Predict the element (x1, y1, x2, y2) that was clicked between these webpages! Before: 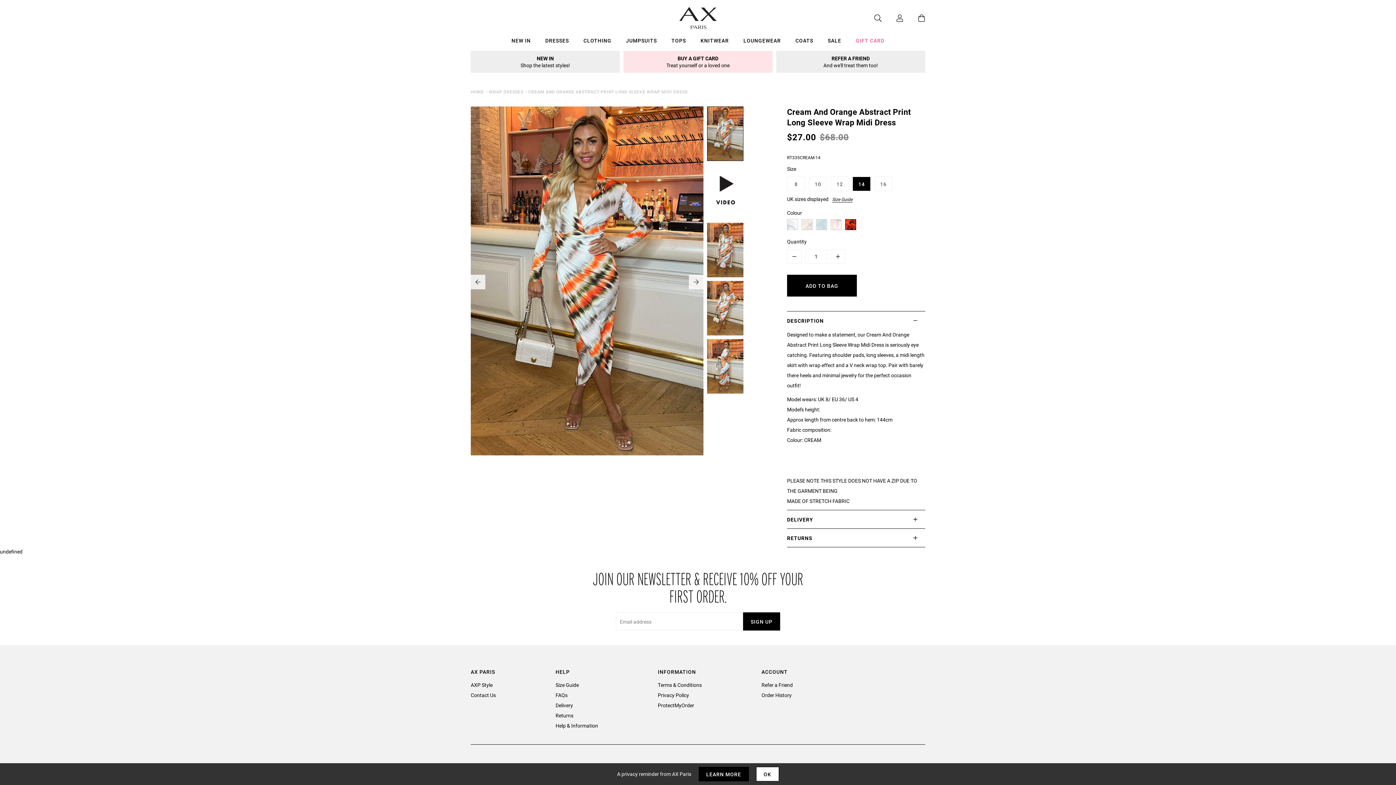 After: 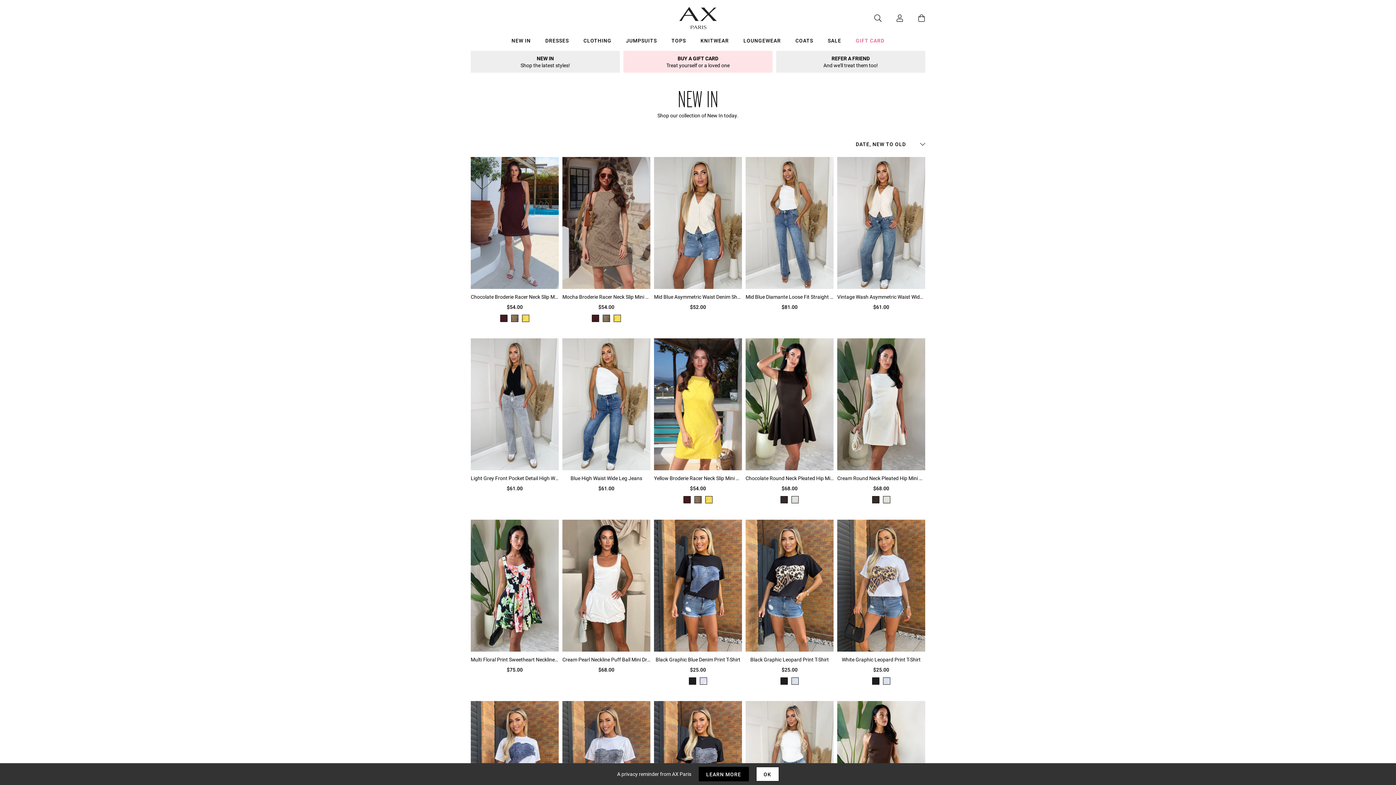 Action: bbox: (504, 36, 538, 47) label: New In